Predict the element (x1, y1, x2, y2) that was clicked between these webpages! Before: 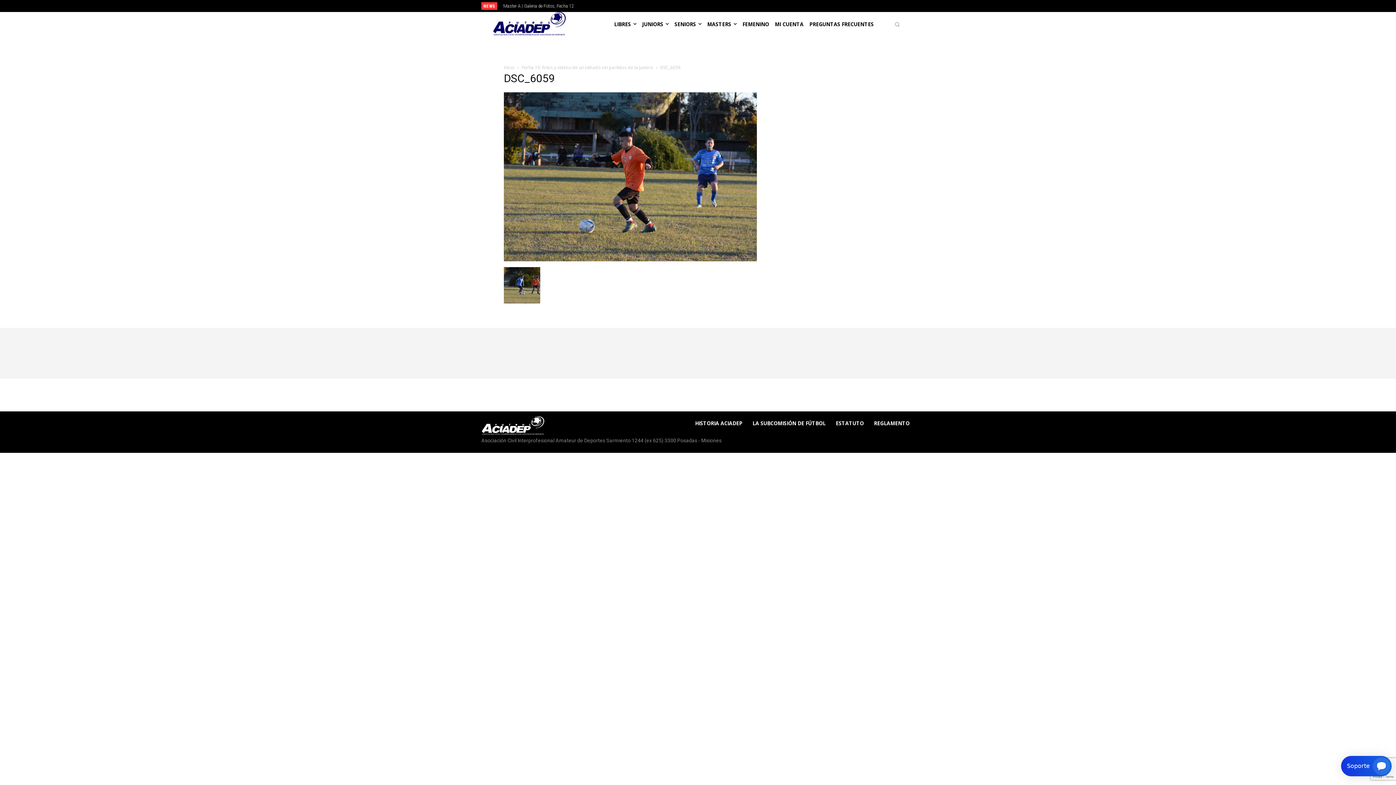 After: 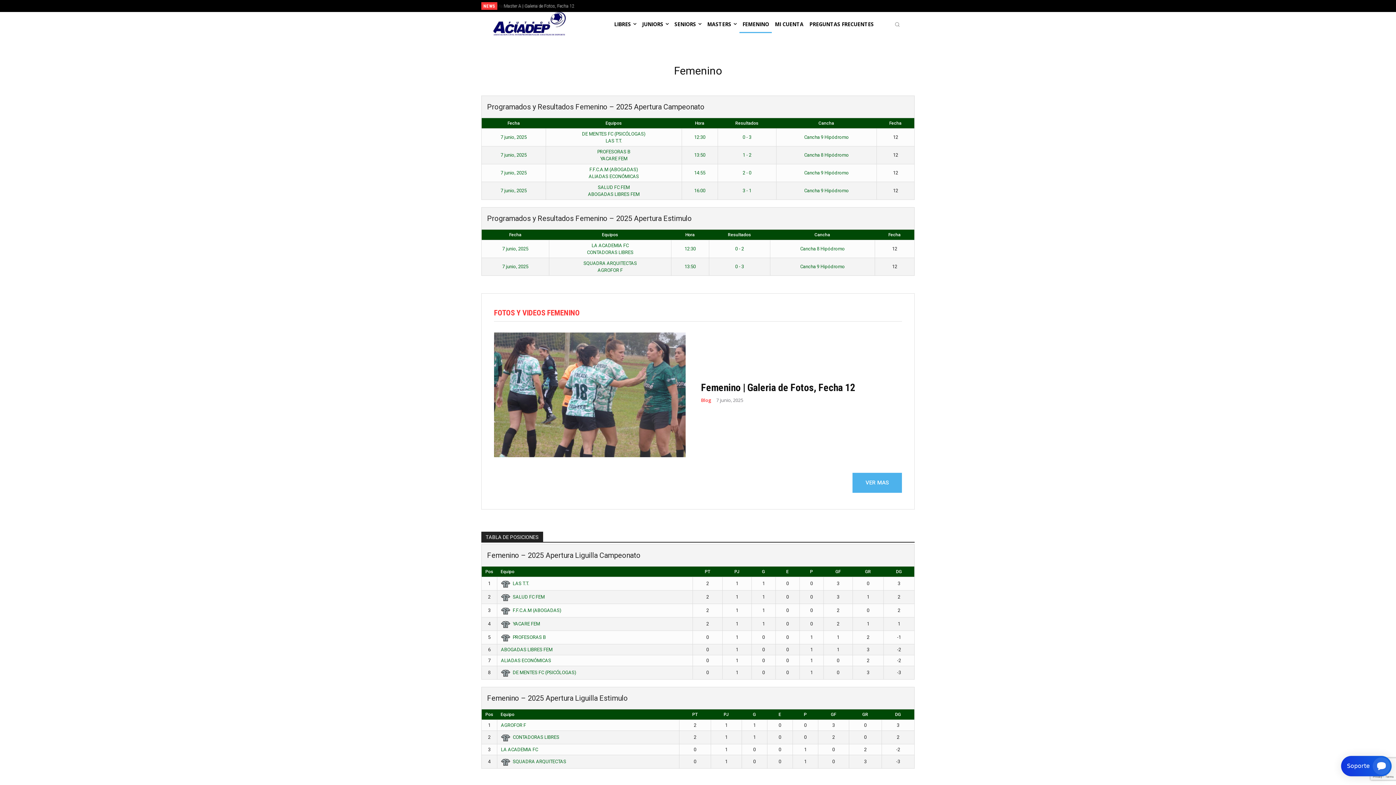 Action: bbox: (739, 15, 772, 32) label: FEMENINO